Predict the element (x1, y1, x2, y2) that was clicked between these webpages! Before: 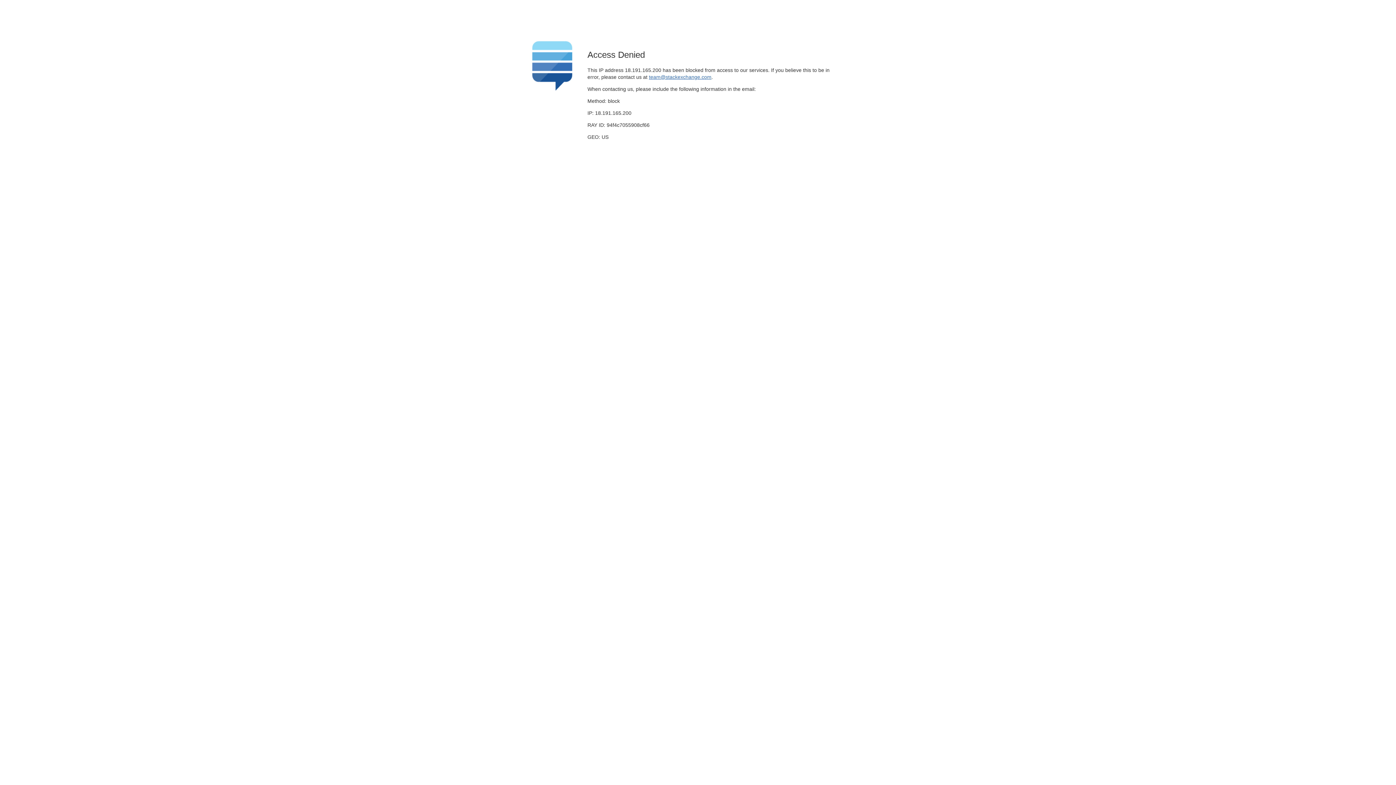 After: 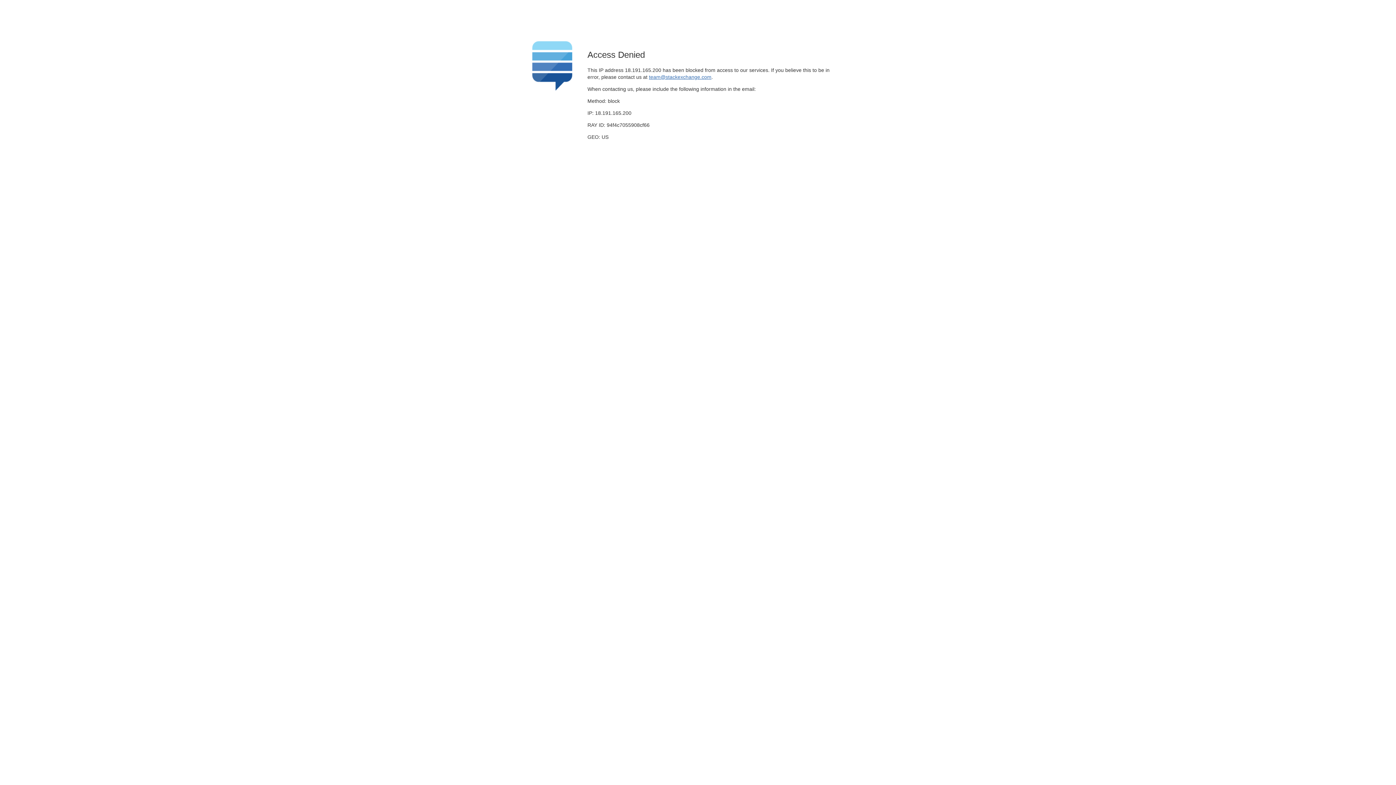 Action: bbox: (649, 74, 711, 79) label: team@stackexchange.com